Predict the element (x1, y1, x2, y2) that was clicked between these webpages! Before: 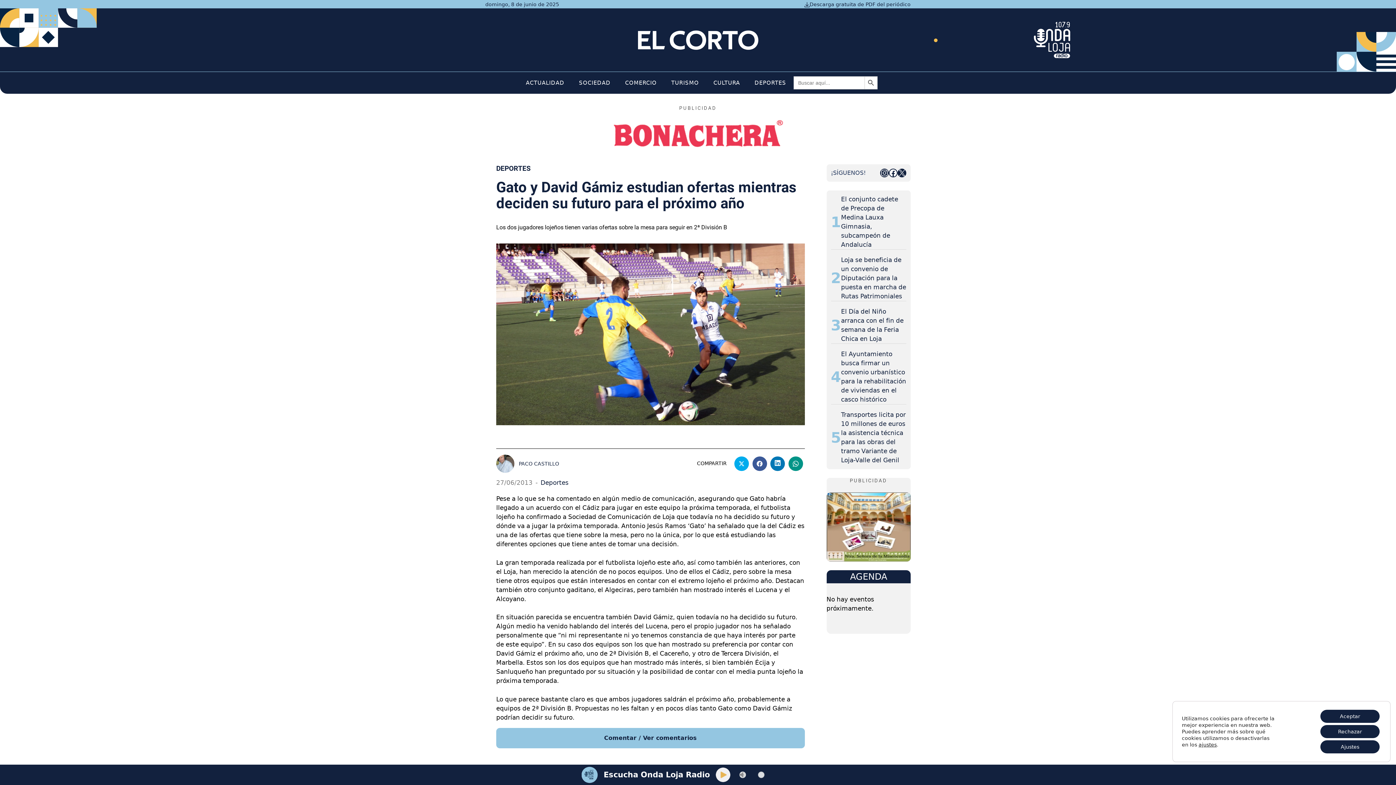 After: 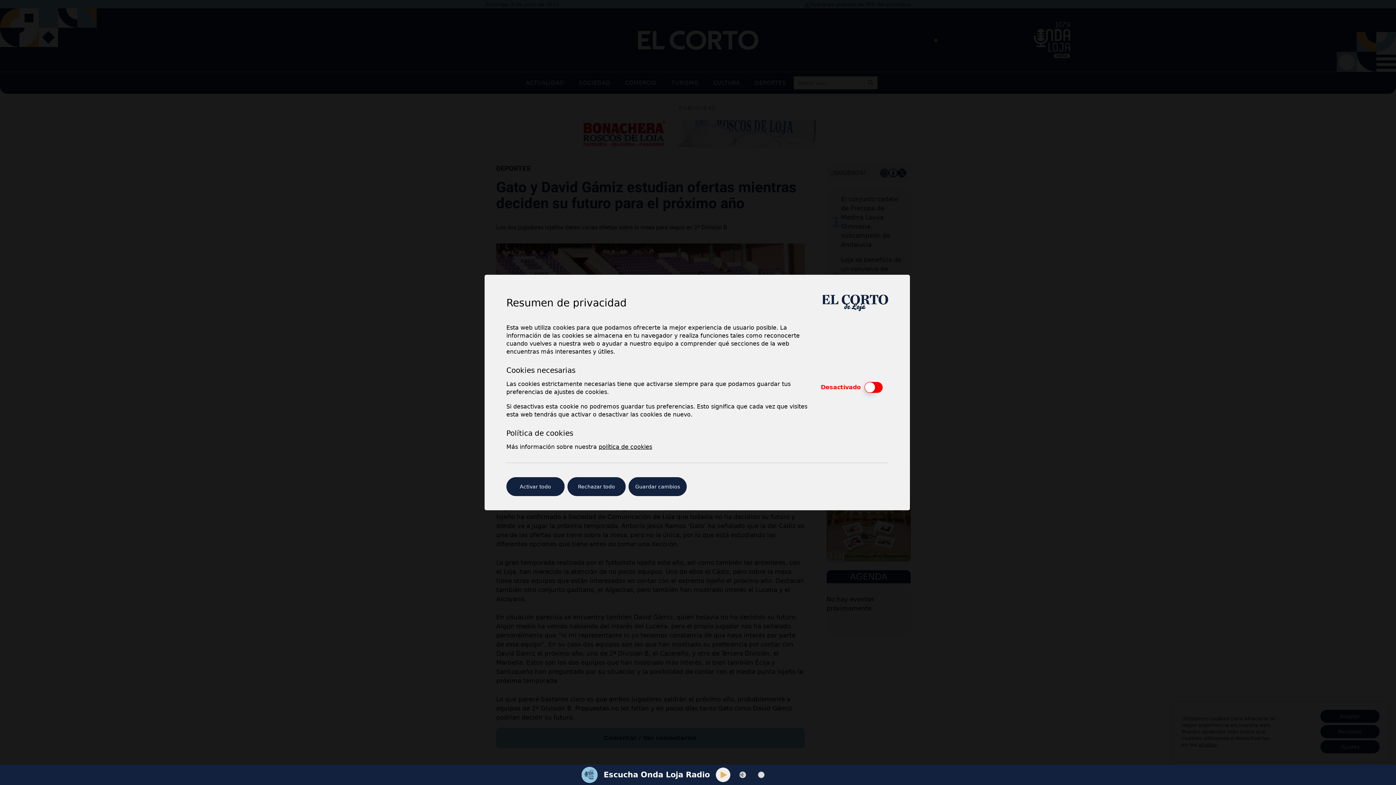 Action: bbox: (1198, 741, 1217, 748) label: ajustes